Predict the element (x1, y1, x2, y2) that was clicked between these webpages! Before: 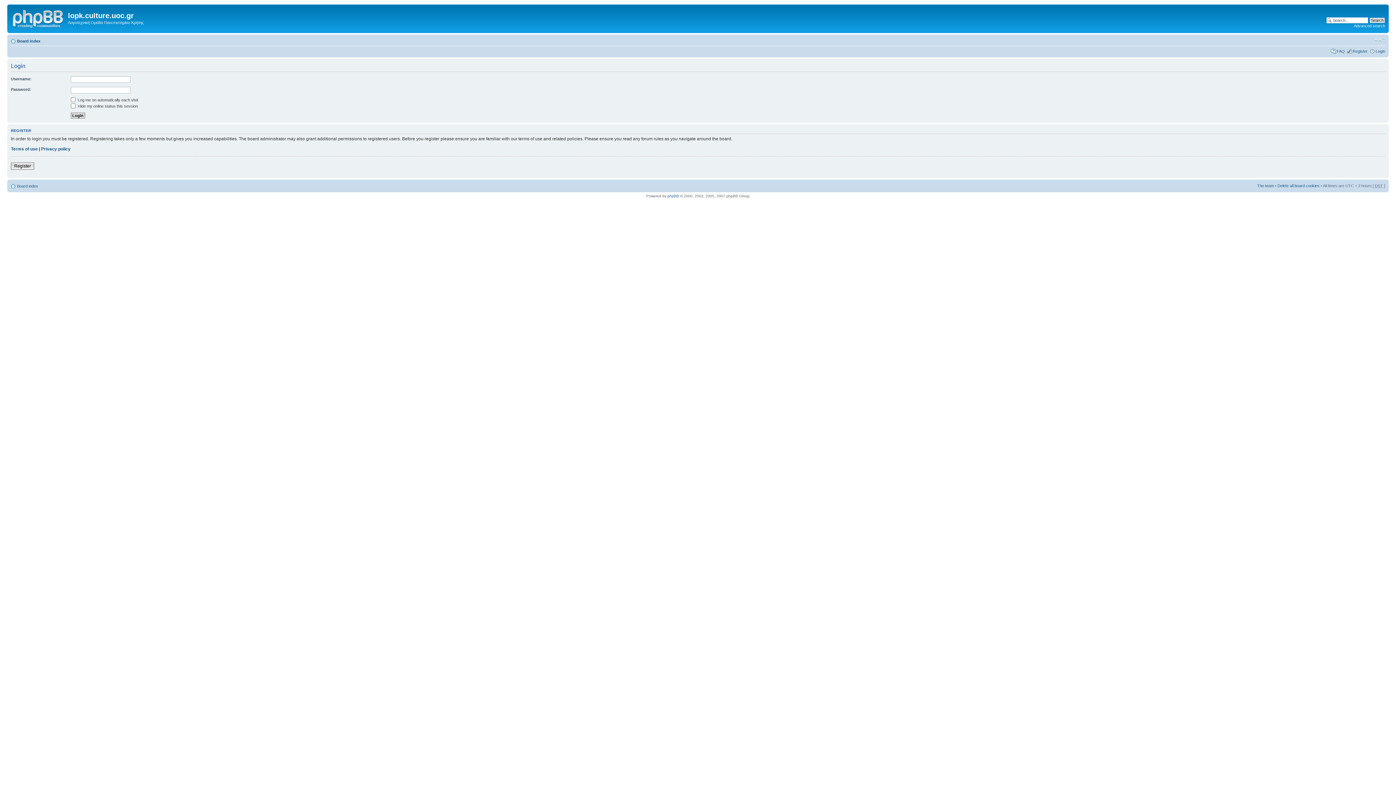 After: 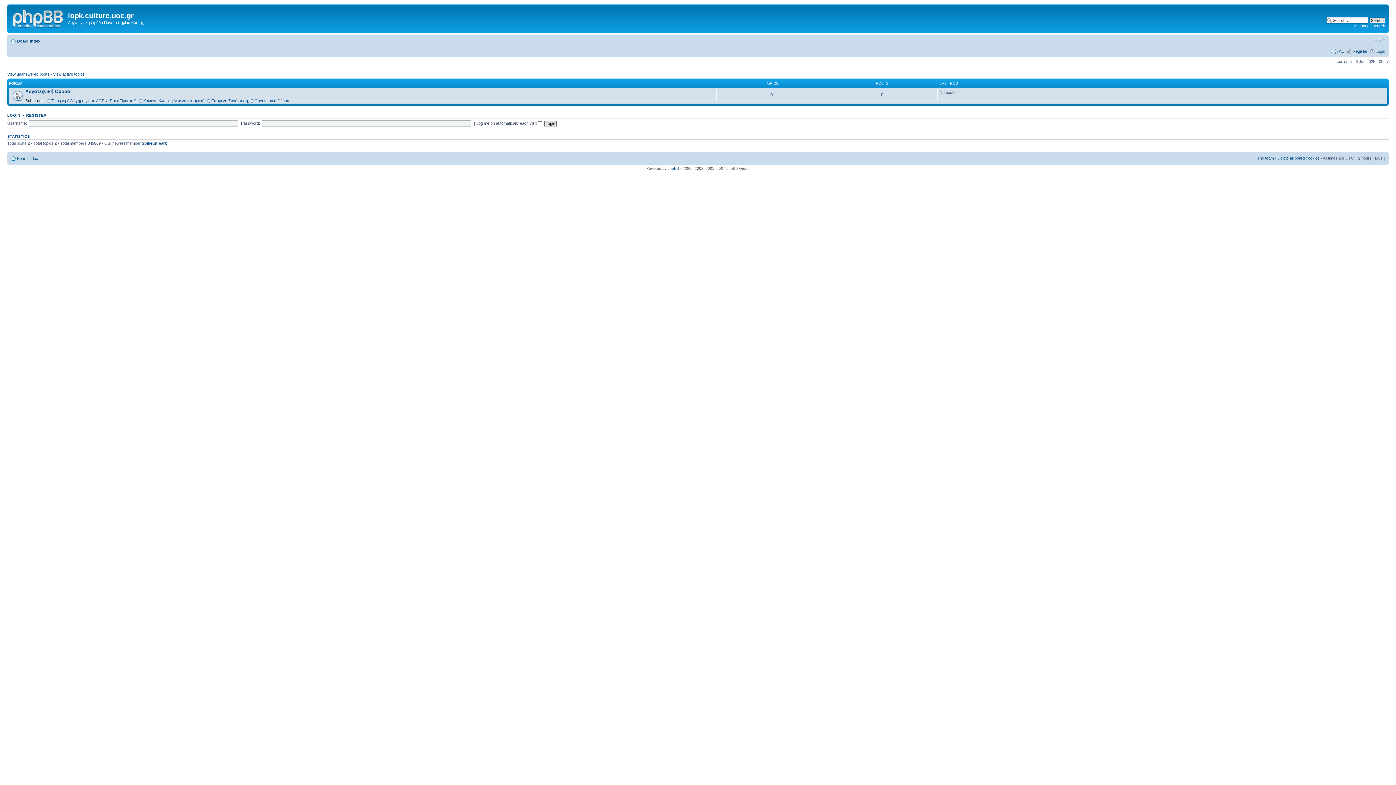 Action: bbox: (17, 184, 38, 188) label: Board index